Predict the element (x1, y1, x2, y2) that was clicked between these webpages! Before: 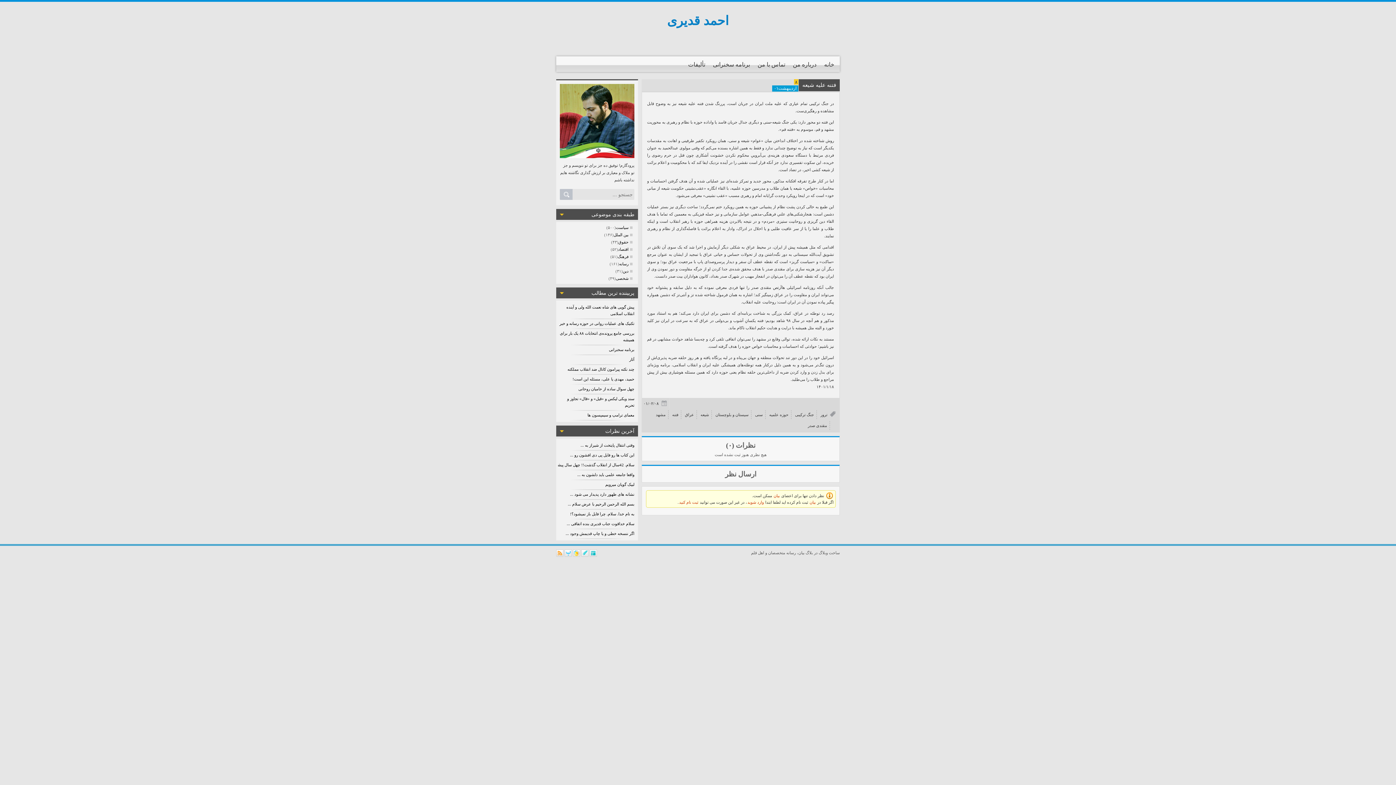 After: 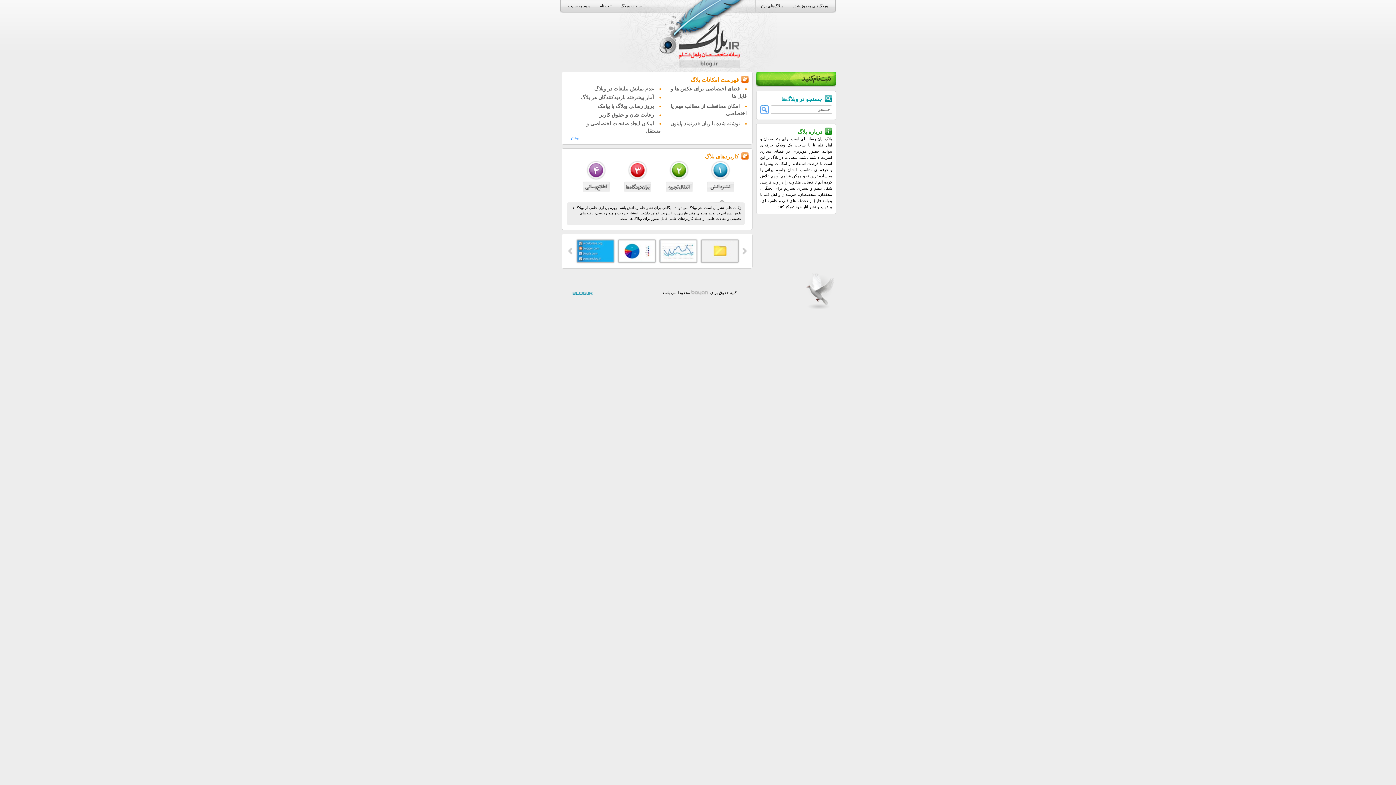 Action: bbox: (581, 549, 588, 557)